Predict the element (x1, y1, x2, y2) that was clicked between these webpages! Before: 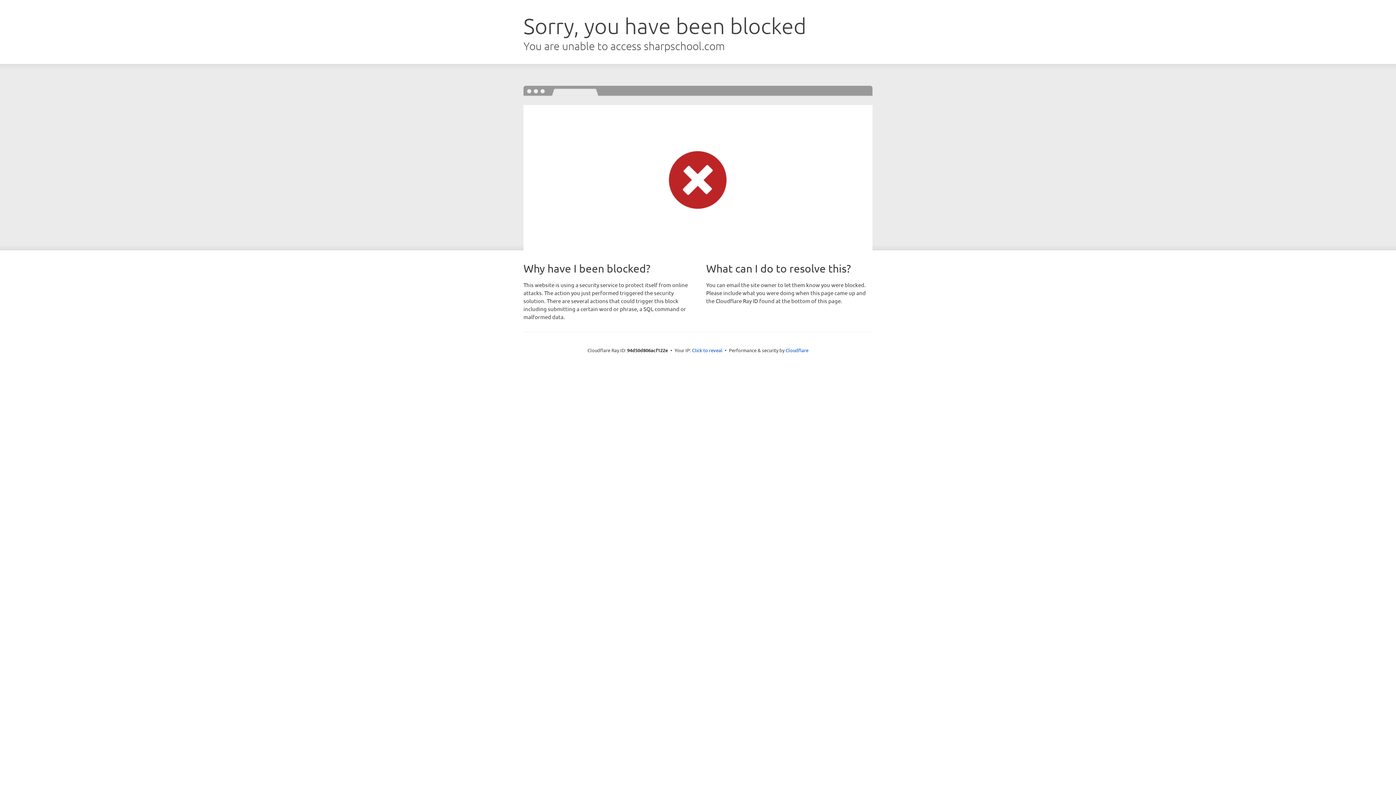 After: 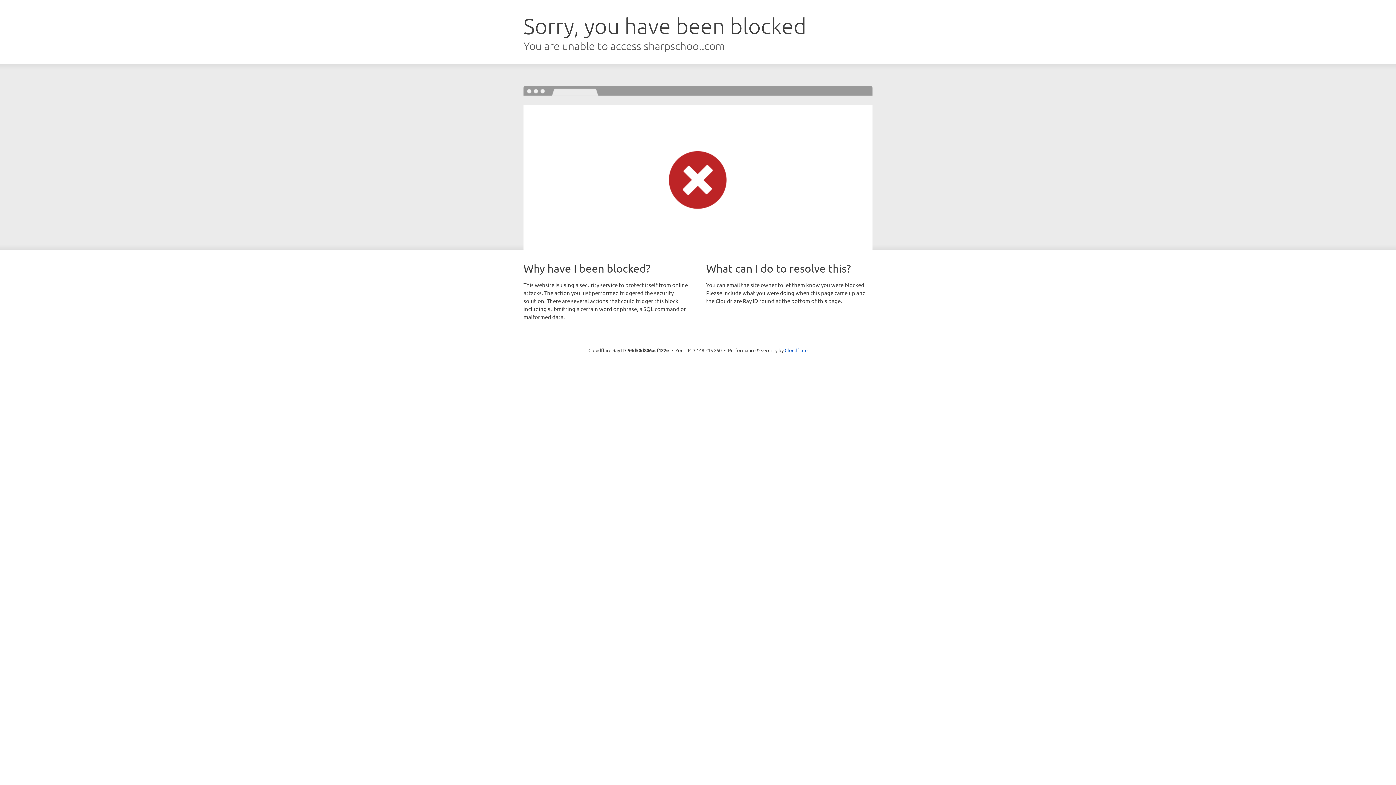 Action: bbox: (692, 346, 722, 353) label: Click to reveal